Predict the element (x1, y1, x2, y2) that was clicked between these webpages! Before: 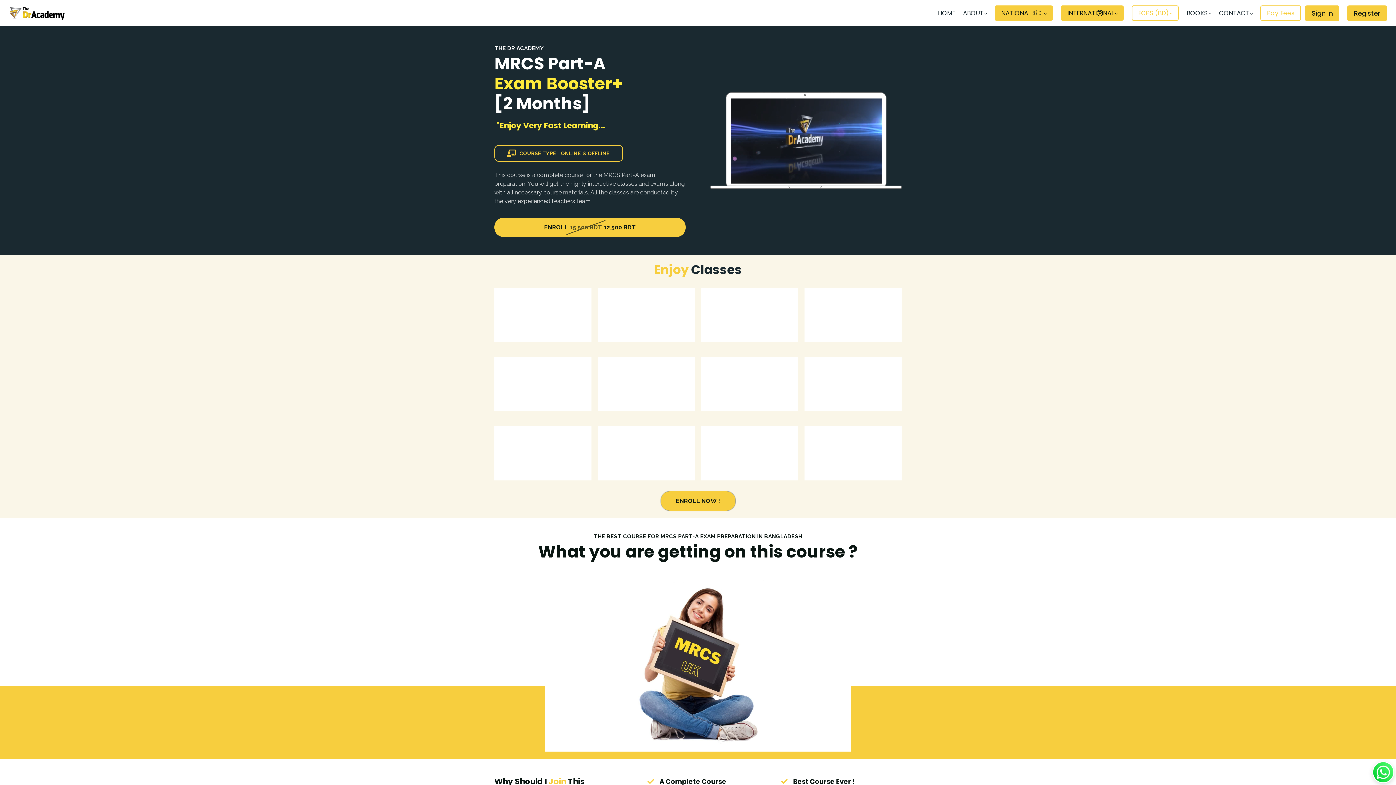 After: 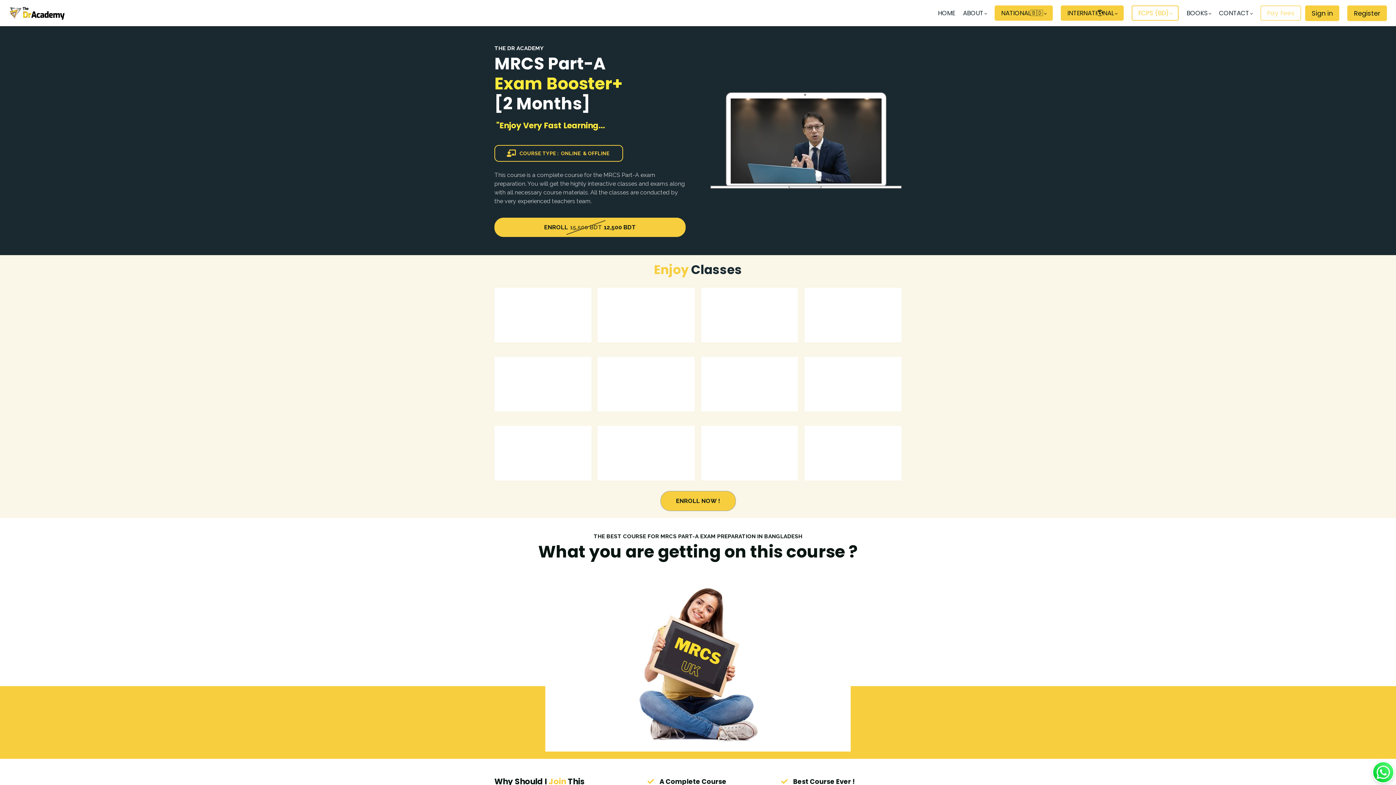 Action: label: Pay Fees bbox: (1260, 5, 1301, 20)